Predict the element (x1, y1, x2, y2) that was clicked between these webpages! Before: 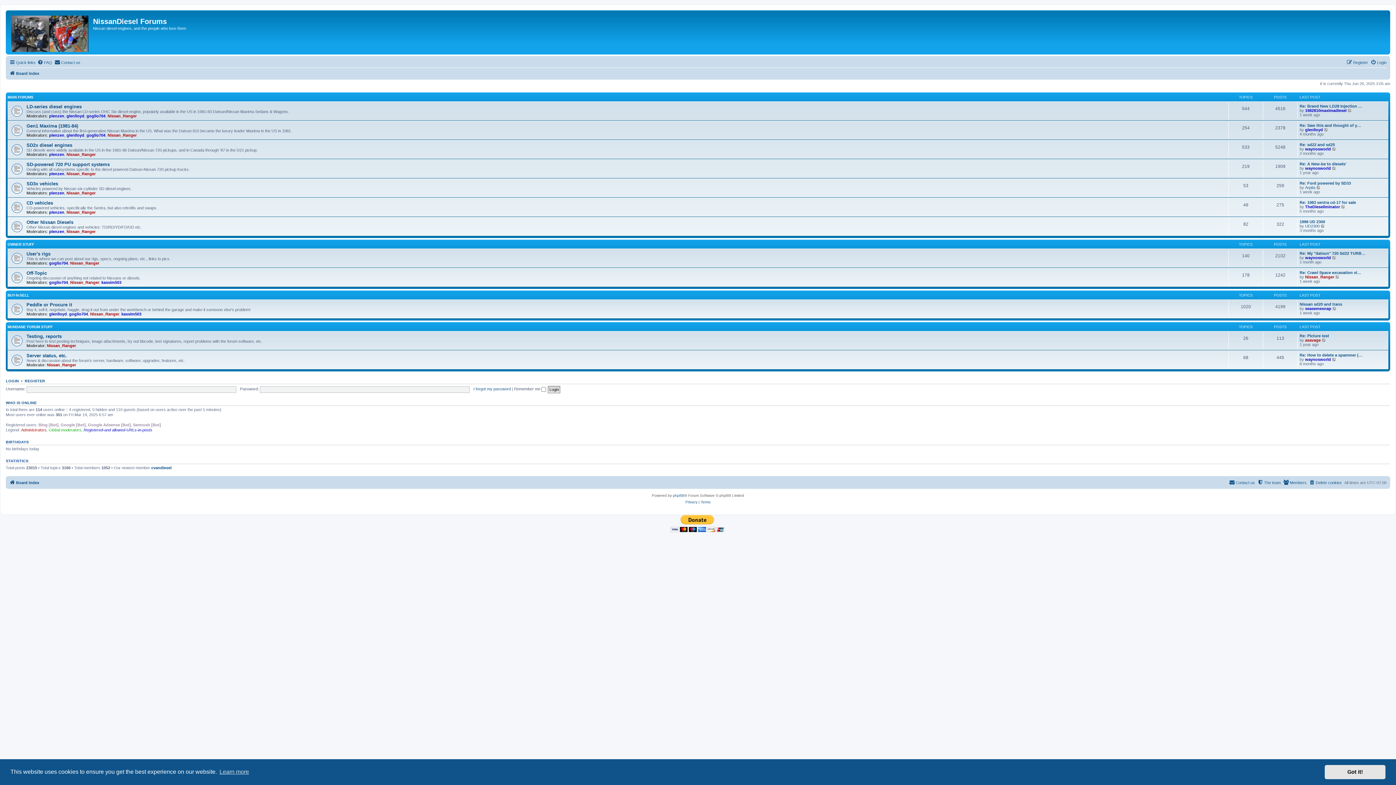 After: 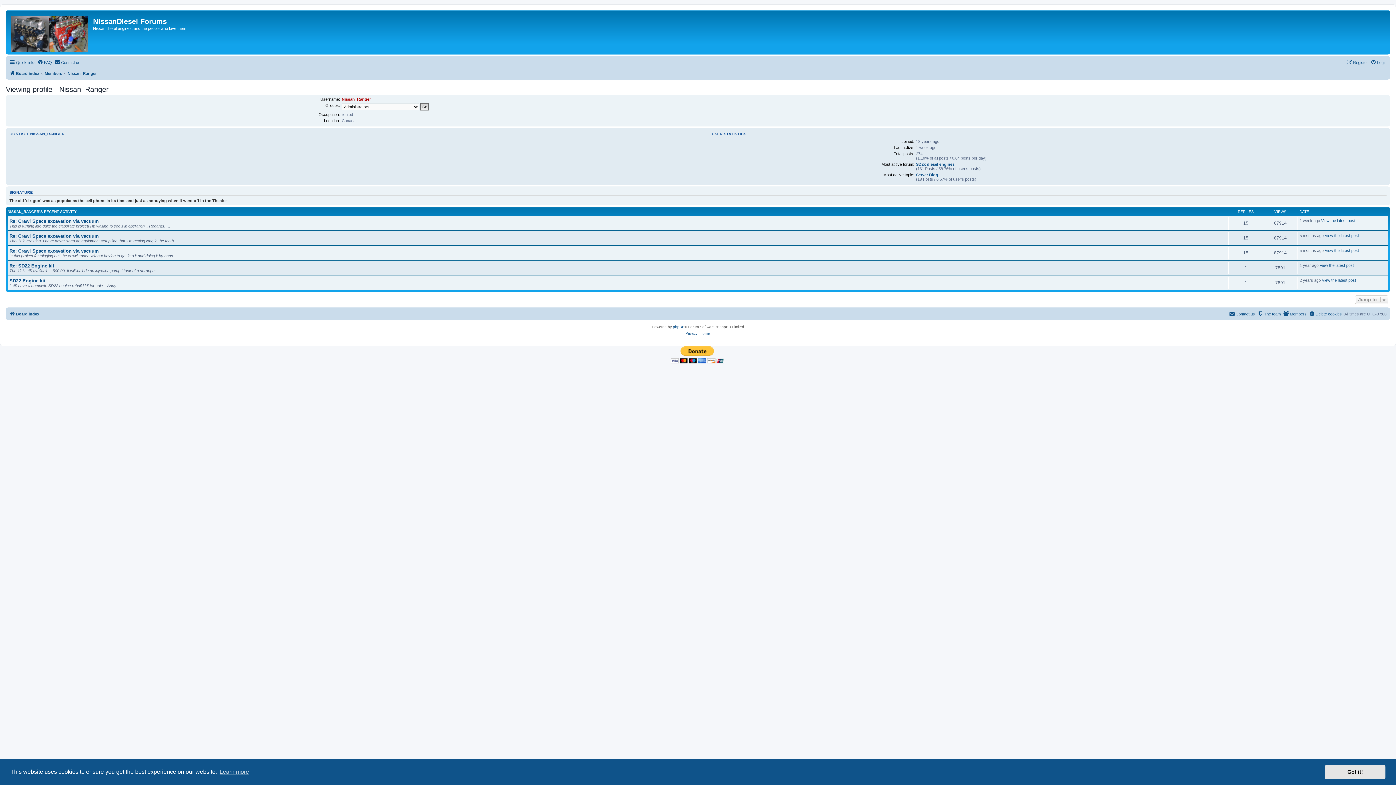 Action: label: Nissan_Ranger bbox: (66, 210, 95, 214)